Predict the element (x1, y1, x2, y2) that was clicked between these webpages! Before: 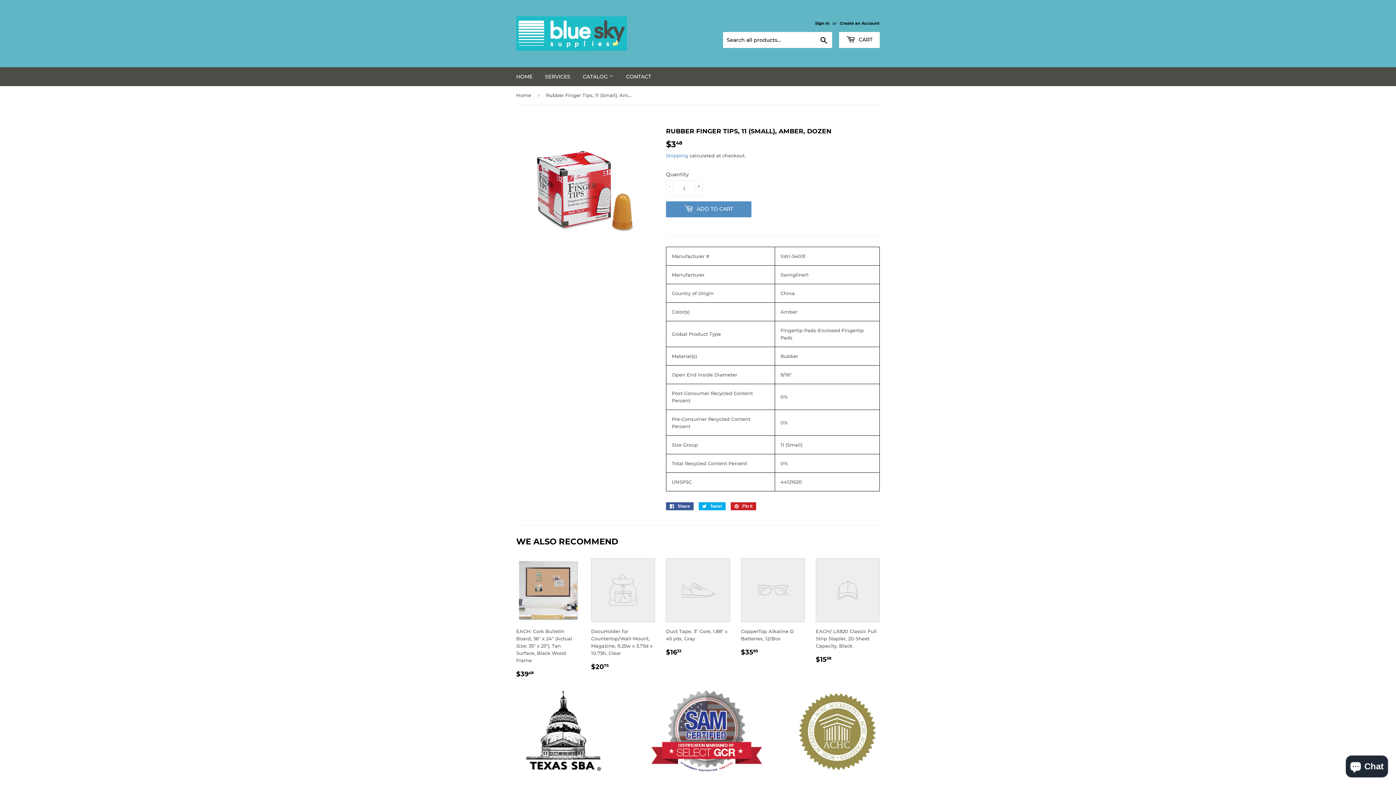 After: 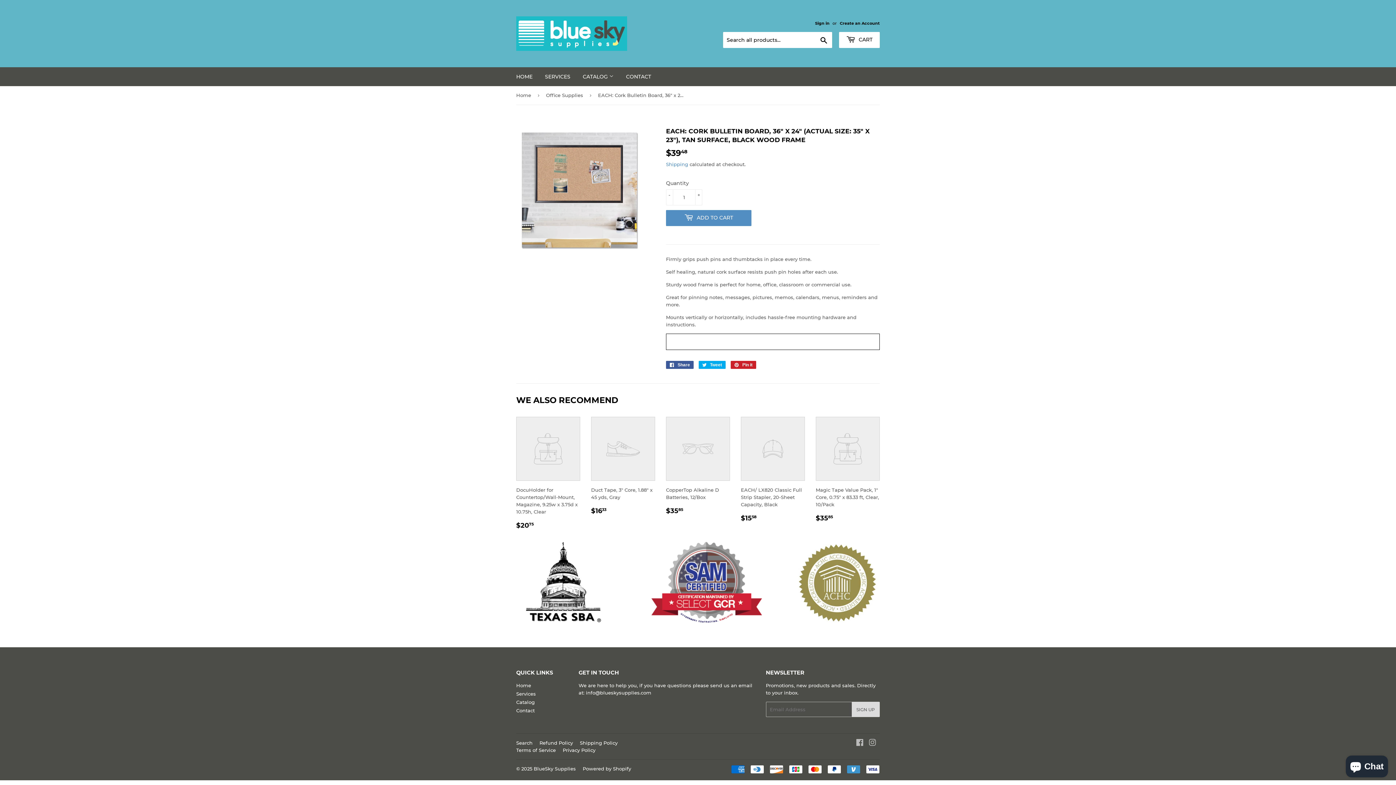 Action: bbox: (516, 558, 580, 679) label: EACH: Cork Bulletin Board, 36" x 24" (Actual Size: 35" x 23"), Tan Surface, Black Wood Frame

REGULAR PRICE
$3948